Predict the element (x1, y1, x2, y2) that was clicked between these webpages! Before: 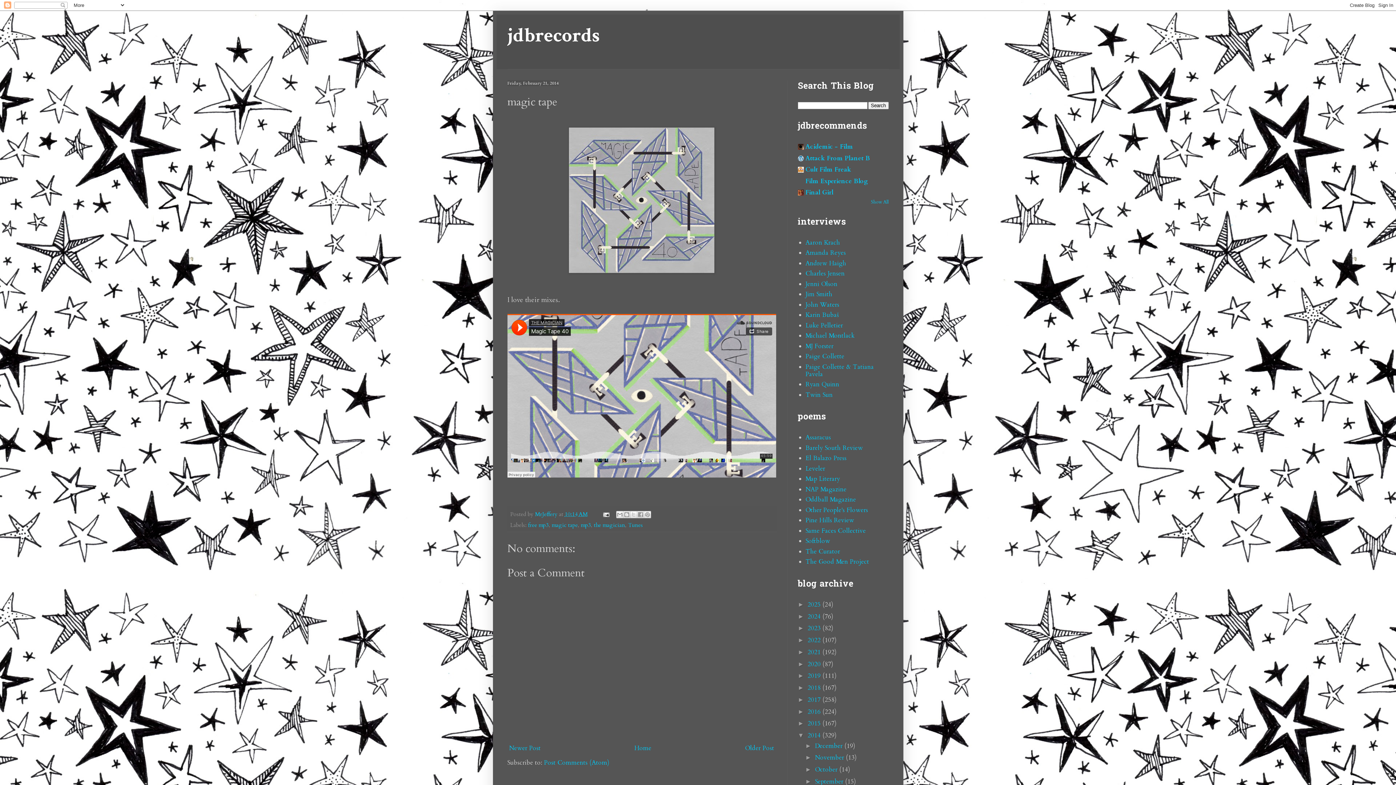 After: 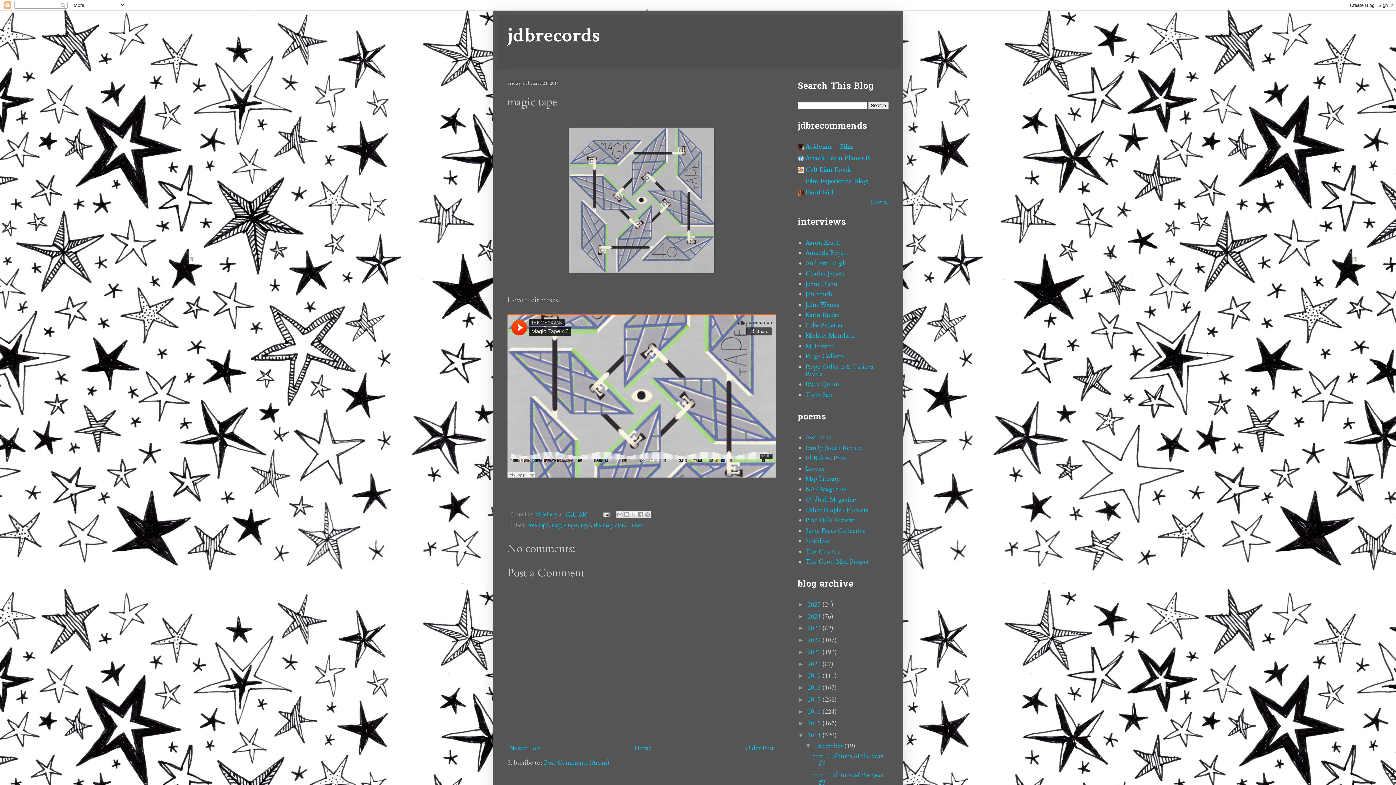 Action: label: ►   bbox: (805, 742, 815, 749)